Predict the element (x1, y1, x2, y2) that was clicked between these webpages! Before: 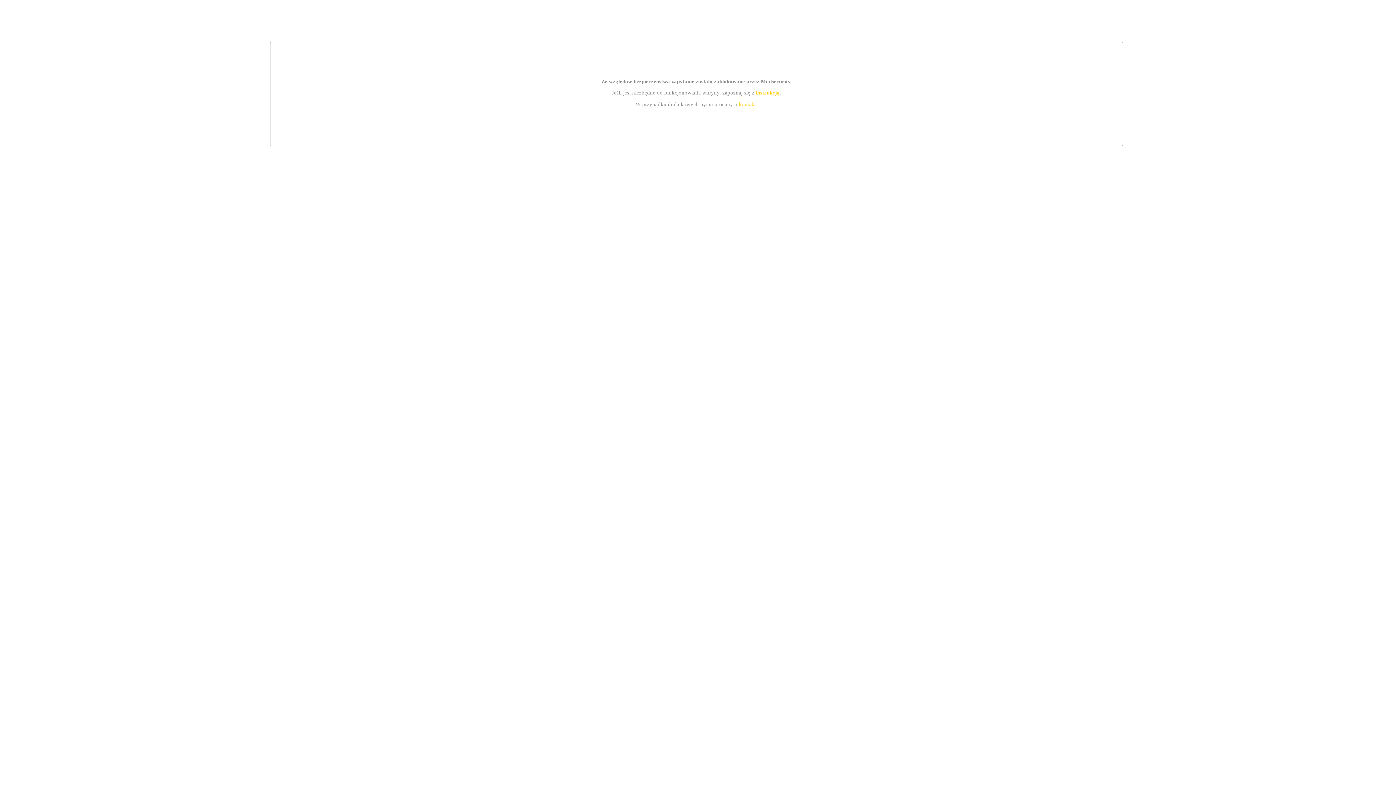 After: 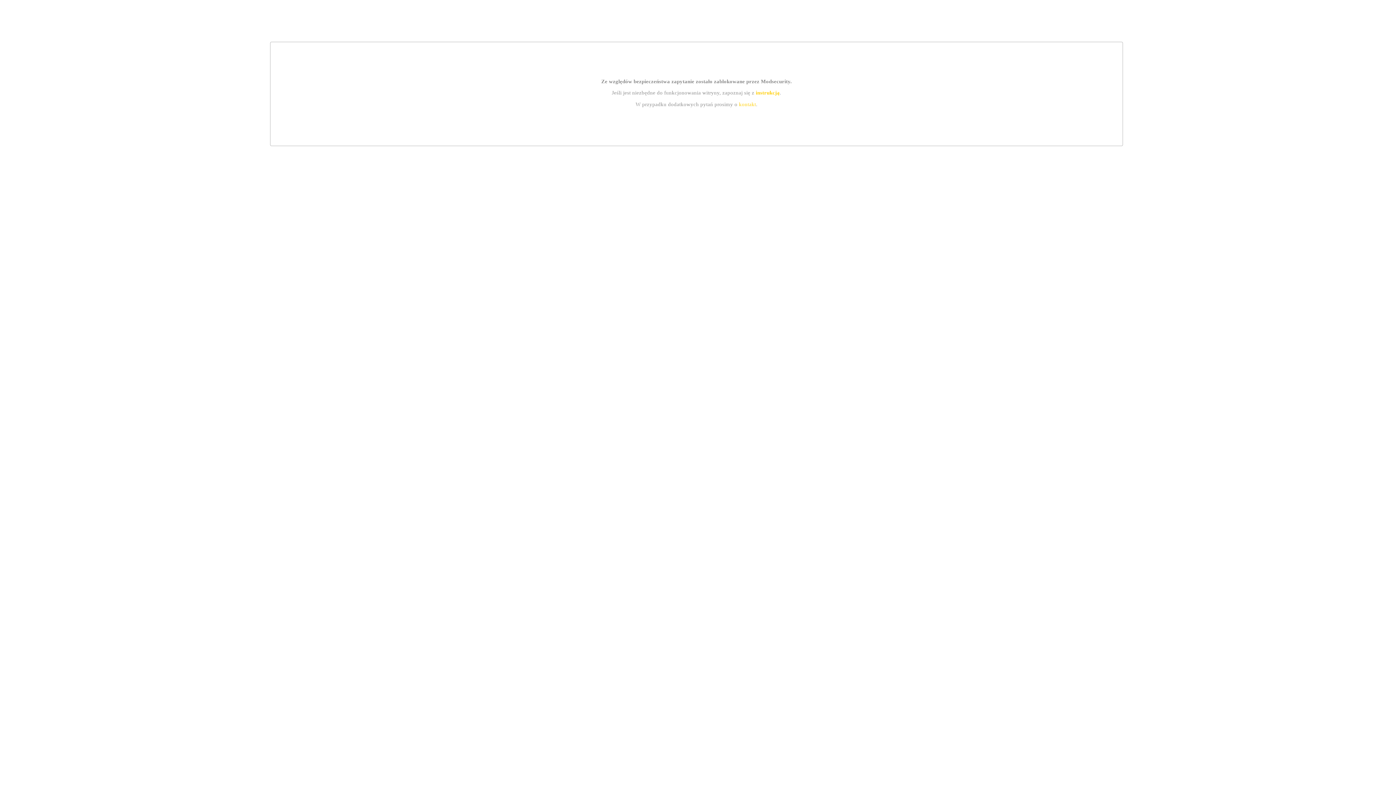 Action: bbox: (739, 101, 756, 107) label: kontakt